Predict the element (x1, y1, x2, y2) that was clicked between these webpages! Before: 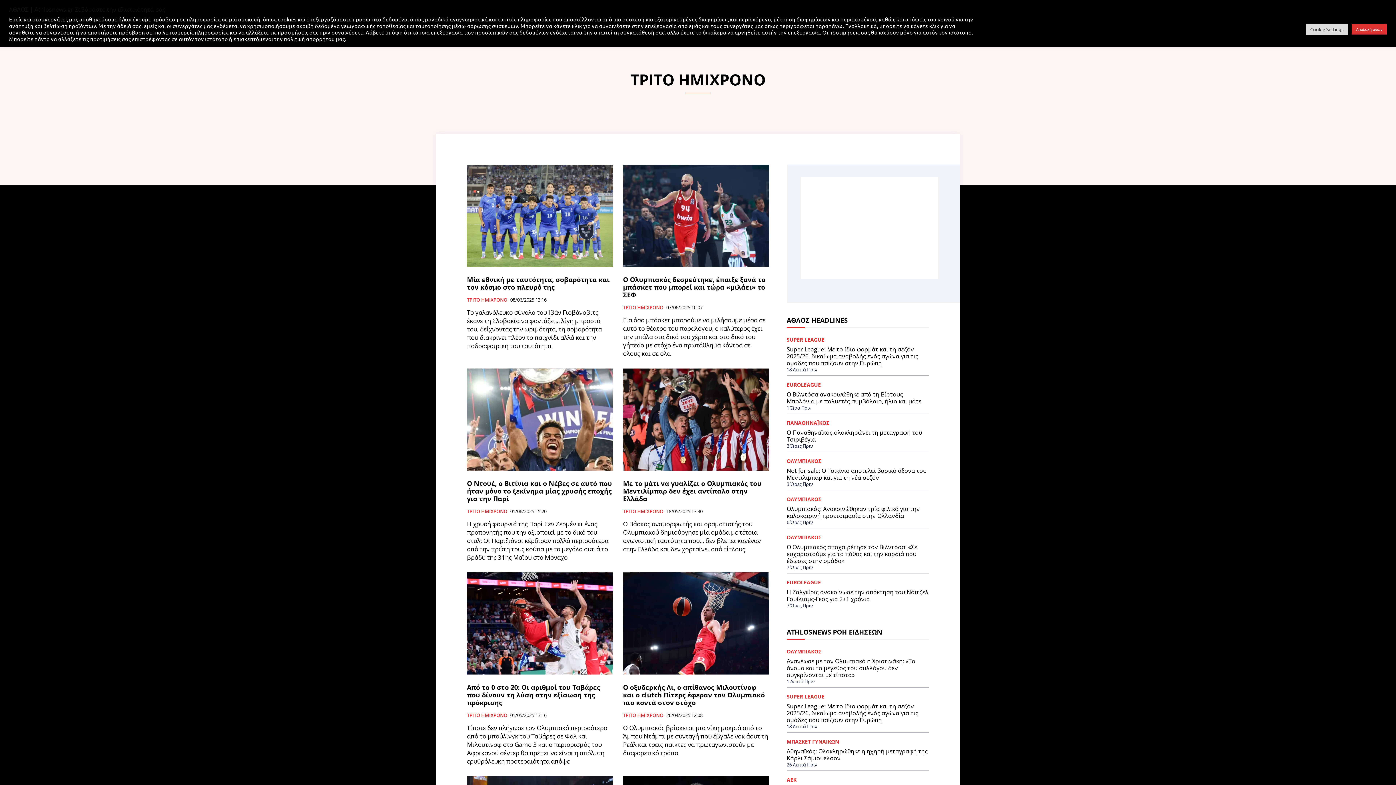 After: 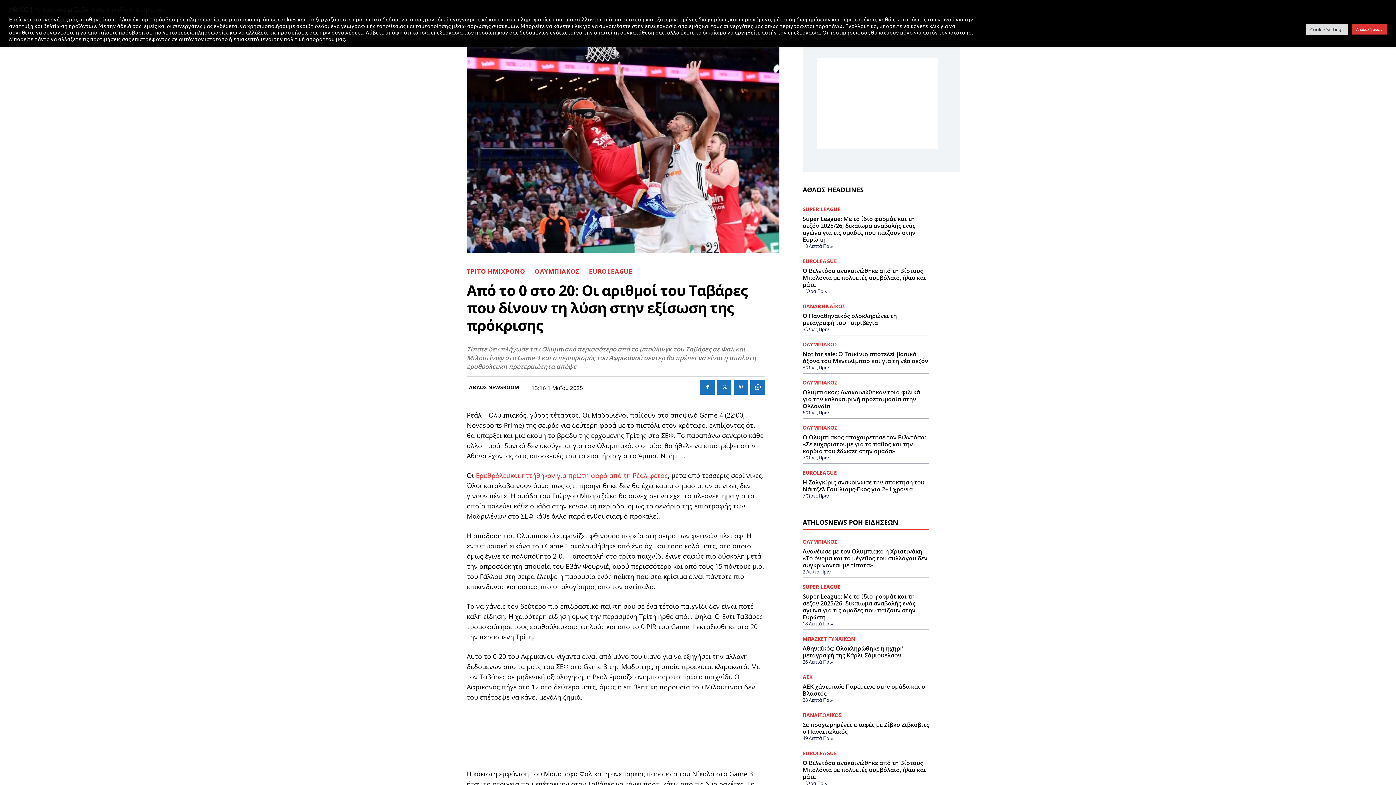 Action: label: Από το 0 στο 20: Οι αριθμοί του Ταβάρες που δίνουν τη λύση στην εξίσωση της πρόκρισης bbox: (467, 683, 600, 707)